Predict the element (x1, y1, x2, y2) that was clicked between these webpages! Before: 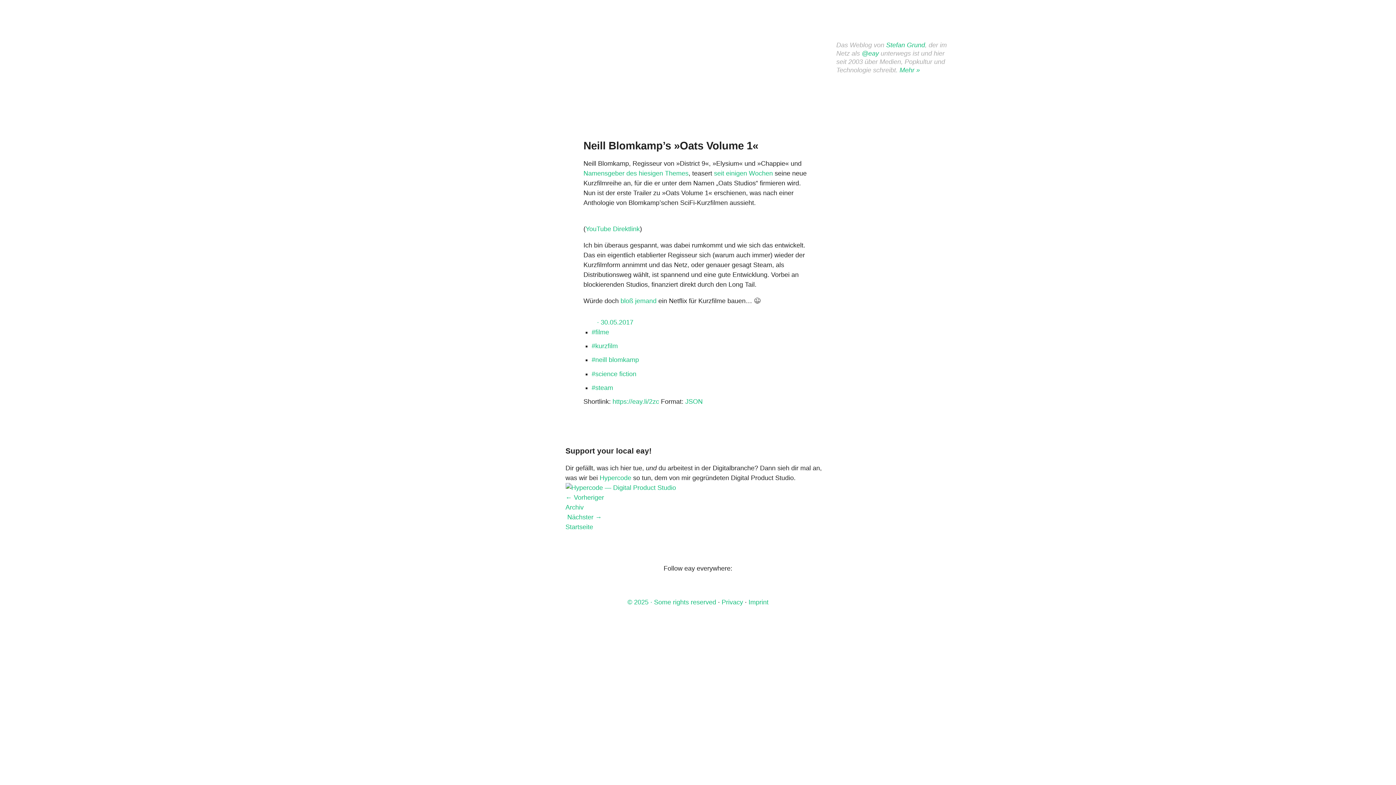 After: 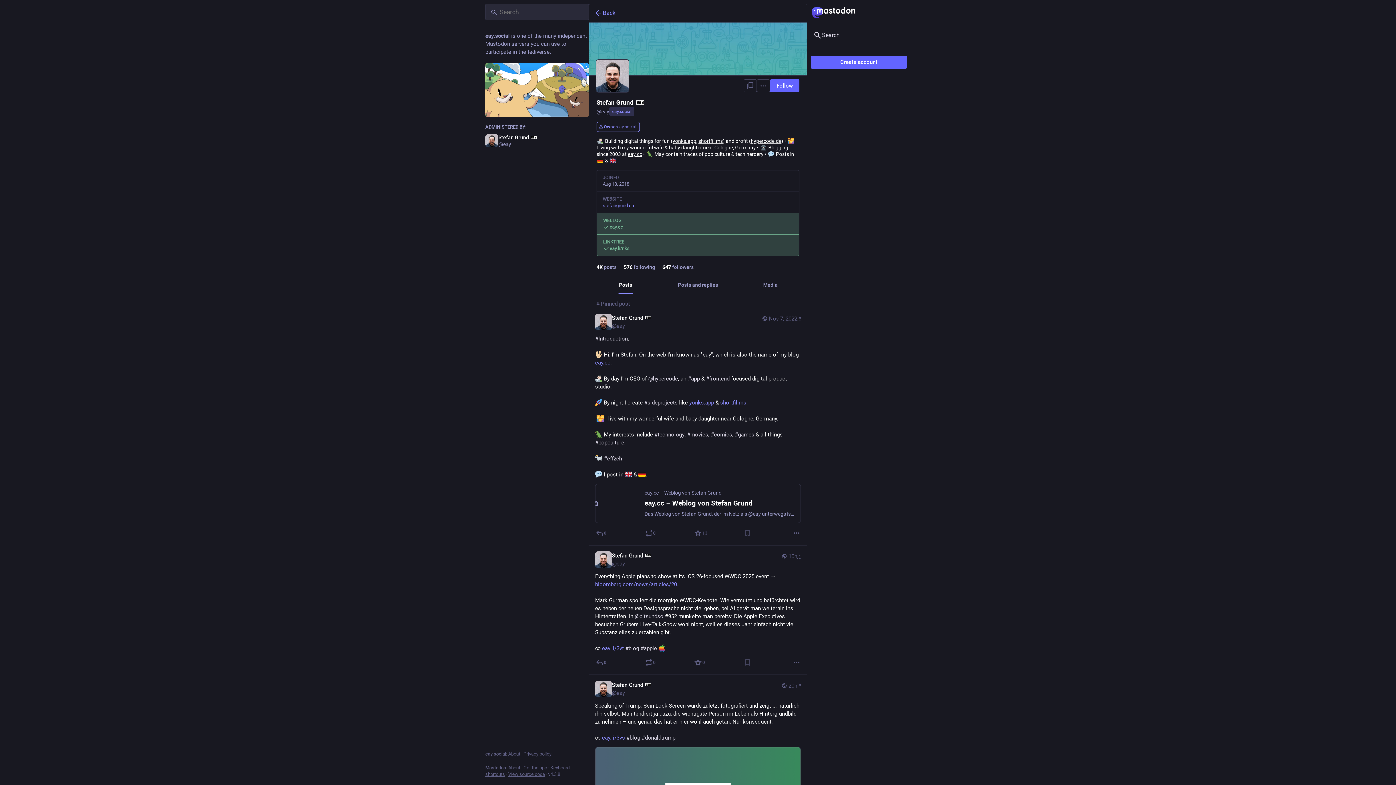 Action: label: @eay bbox: (862, 49, 879, 56)